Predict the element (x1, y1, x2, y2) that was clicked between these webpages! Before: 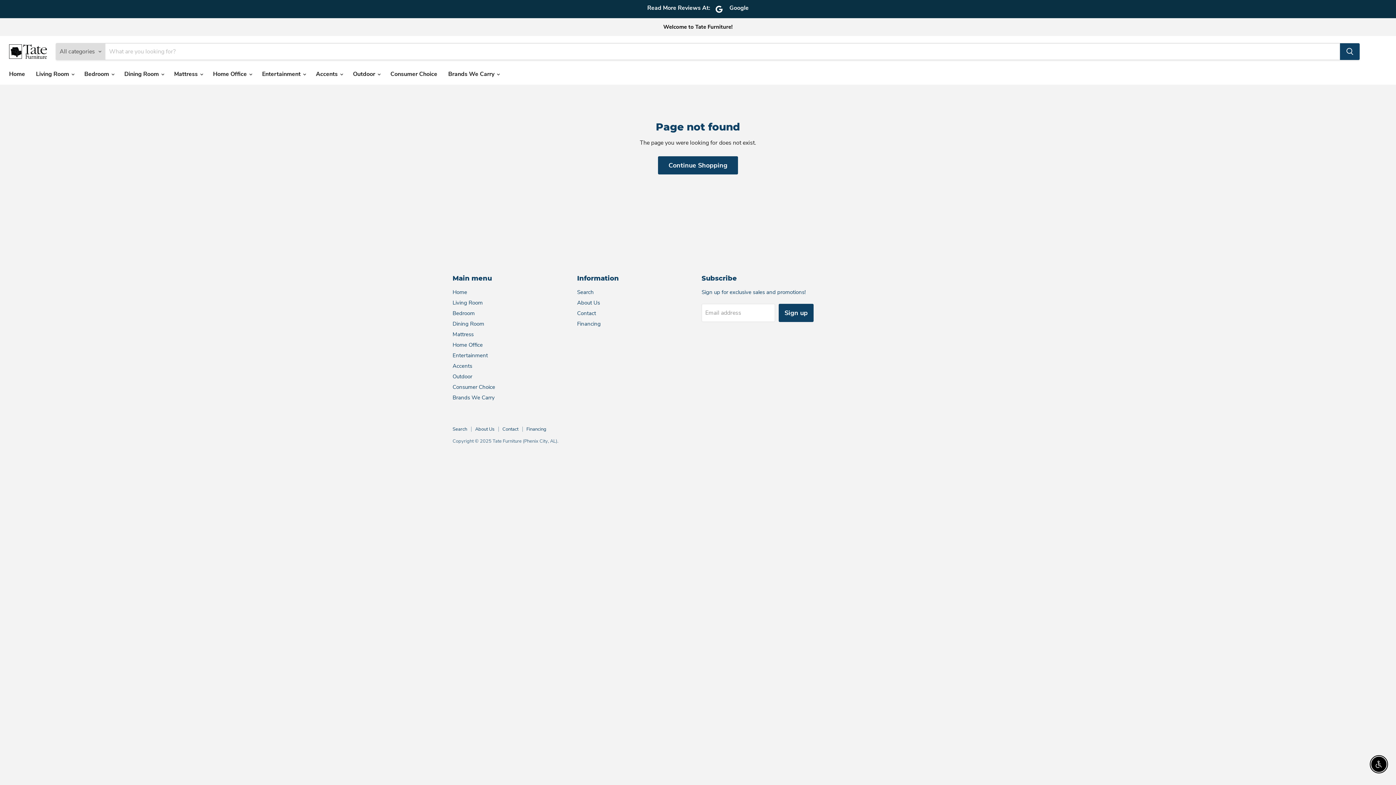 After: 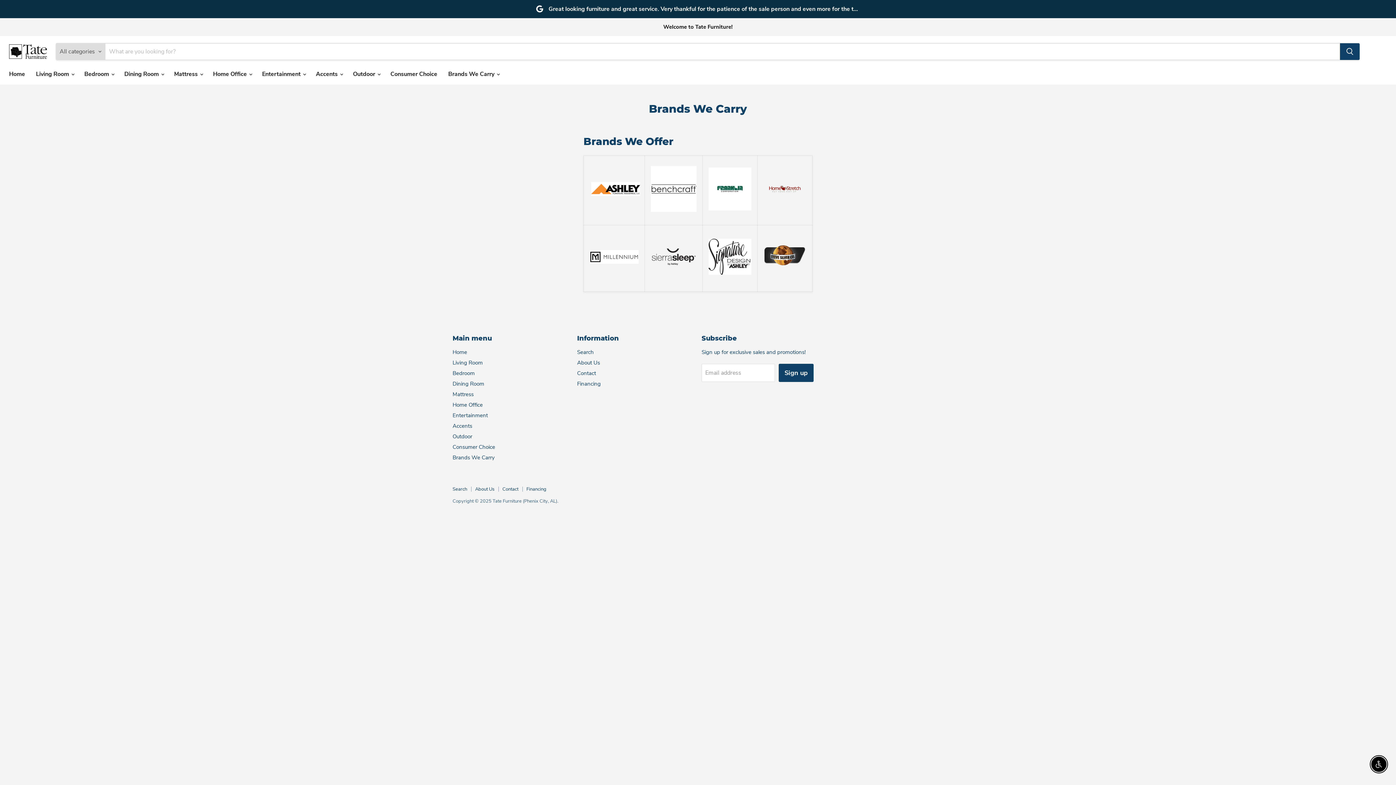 Action: label: Brands We Carry bbox: (452, 394, 494, 401)